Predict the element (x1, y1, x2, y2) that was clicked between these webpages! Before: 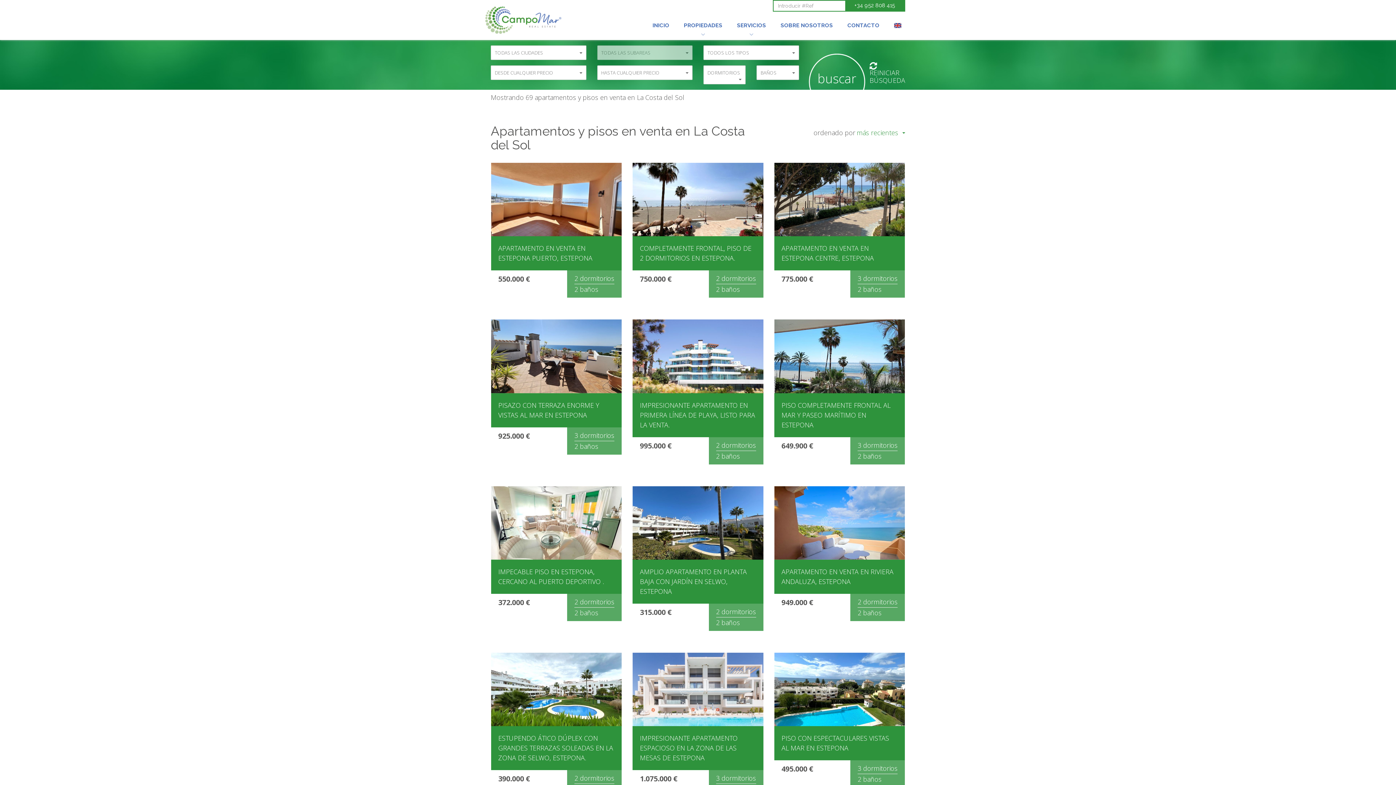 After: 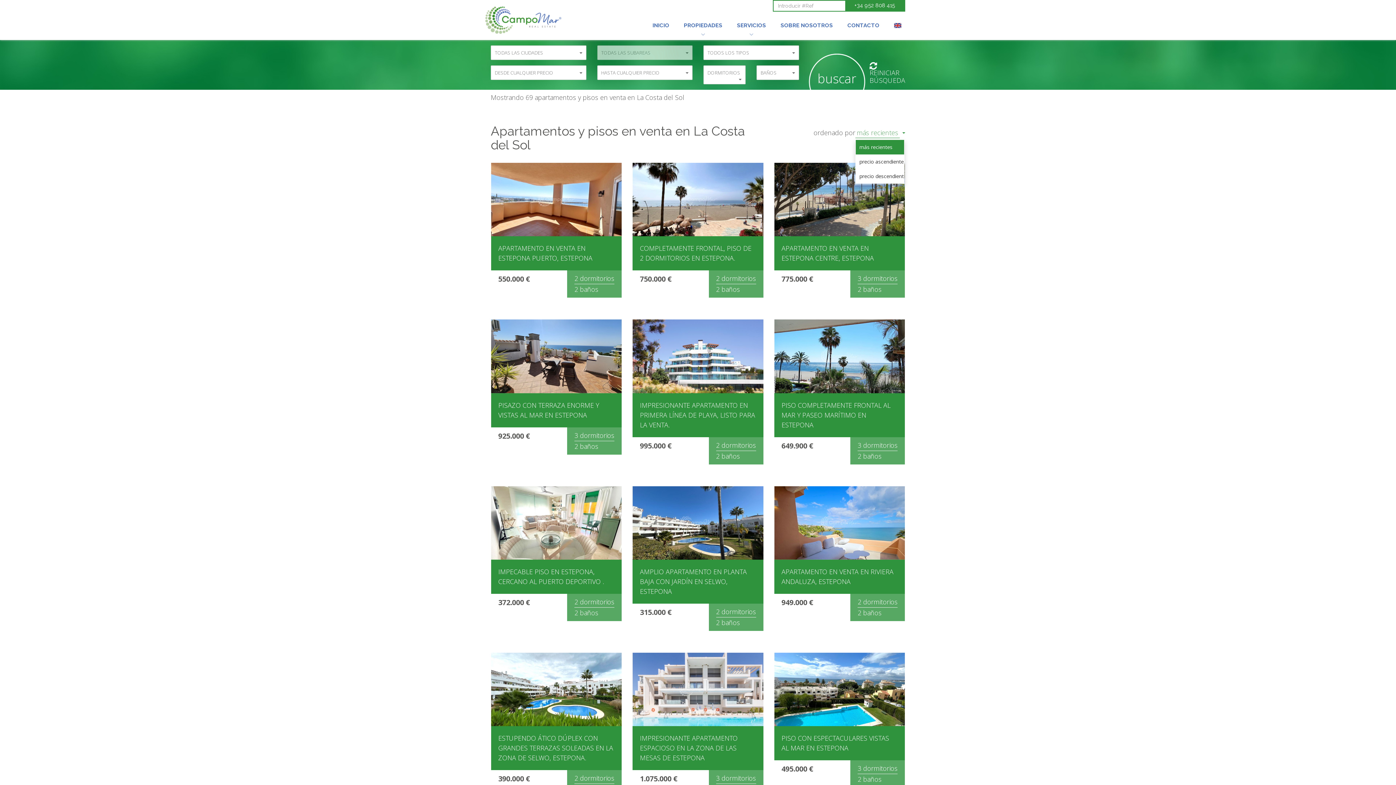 Action: bbox: (855, 128, 900, 137) label: más recientes